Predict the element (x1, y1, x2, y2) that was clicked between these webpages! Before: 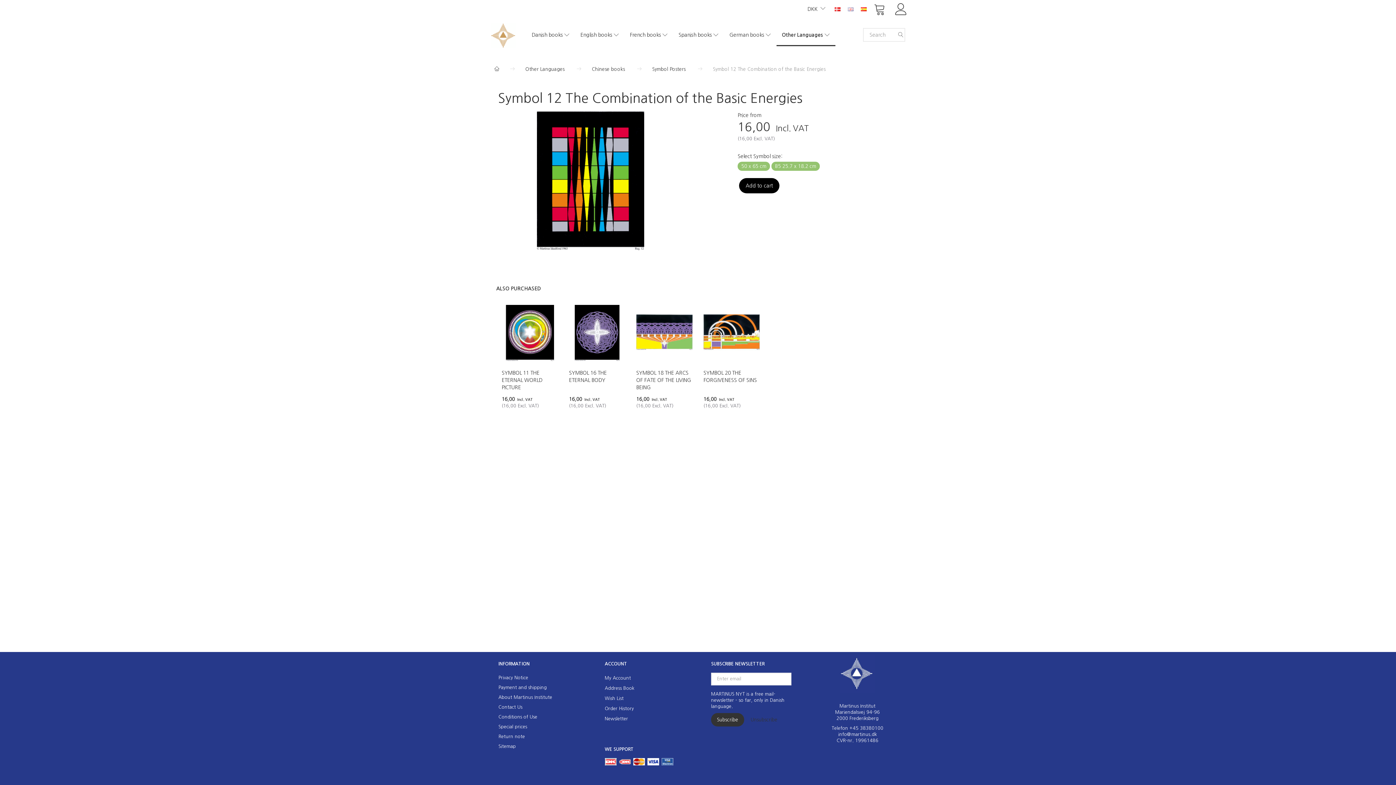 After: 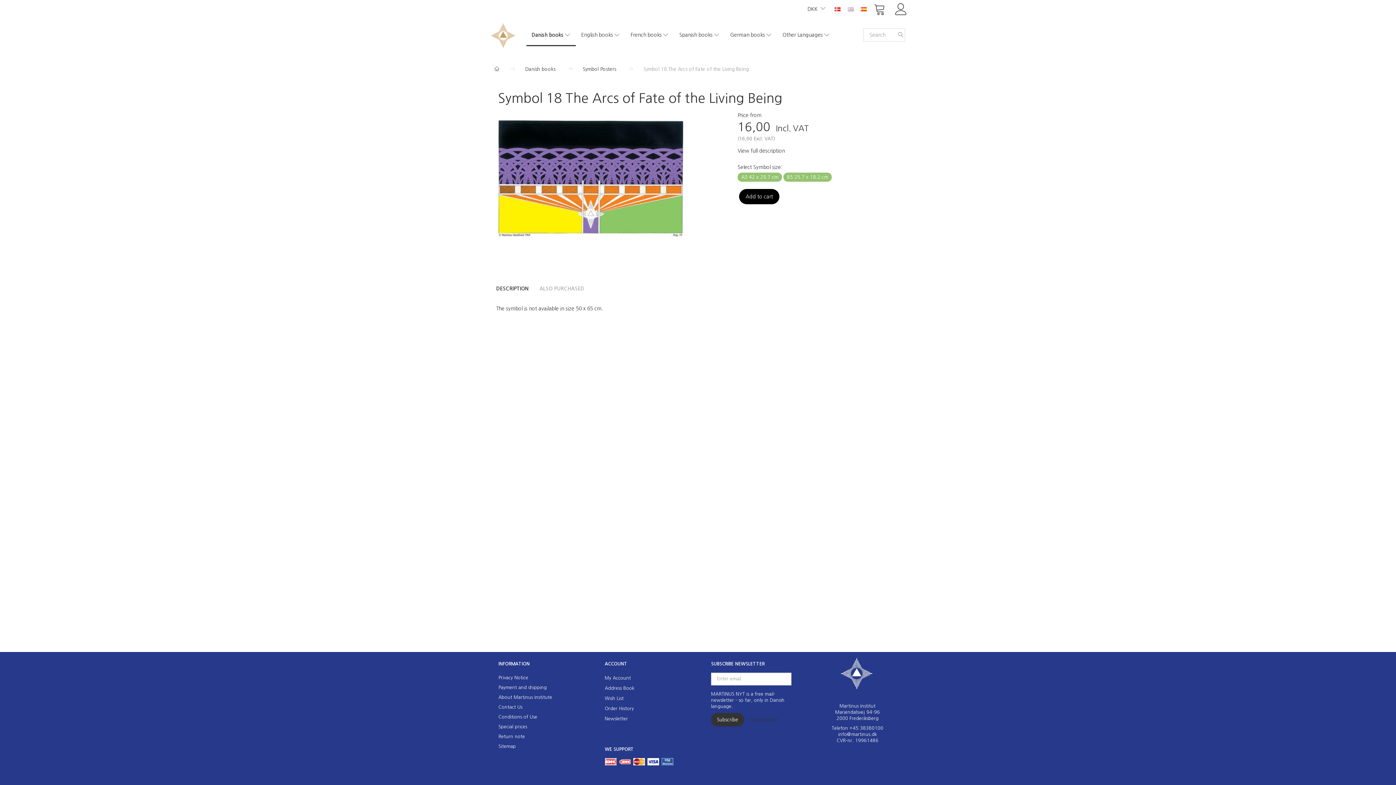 Action: bbox: (636, 304, 692, 361)